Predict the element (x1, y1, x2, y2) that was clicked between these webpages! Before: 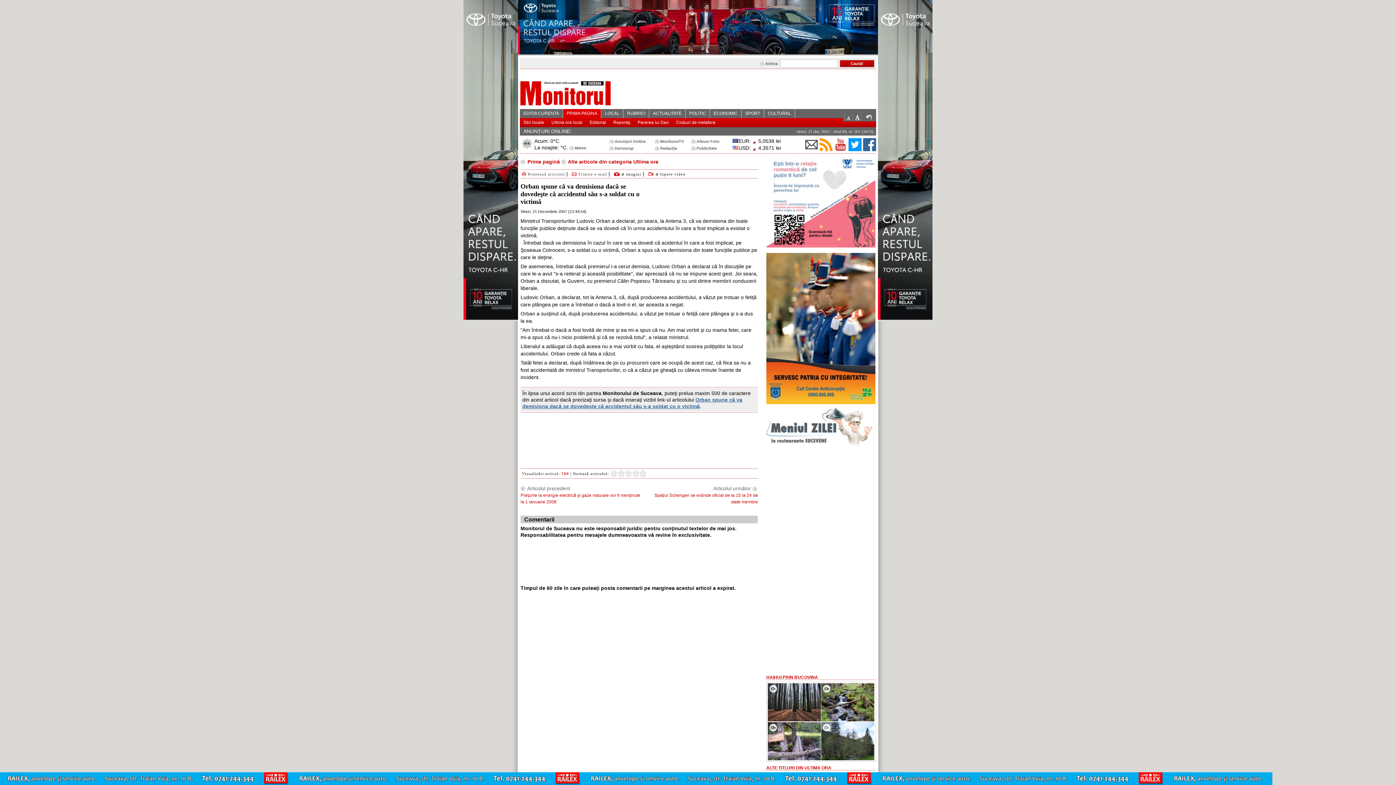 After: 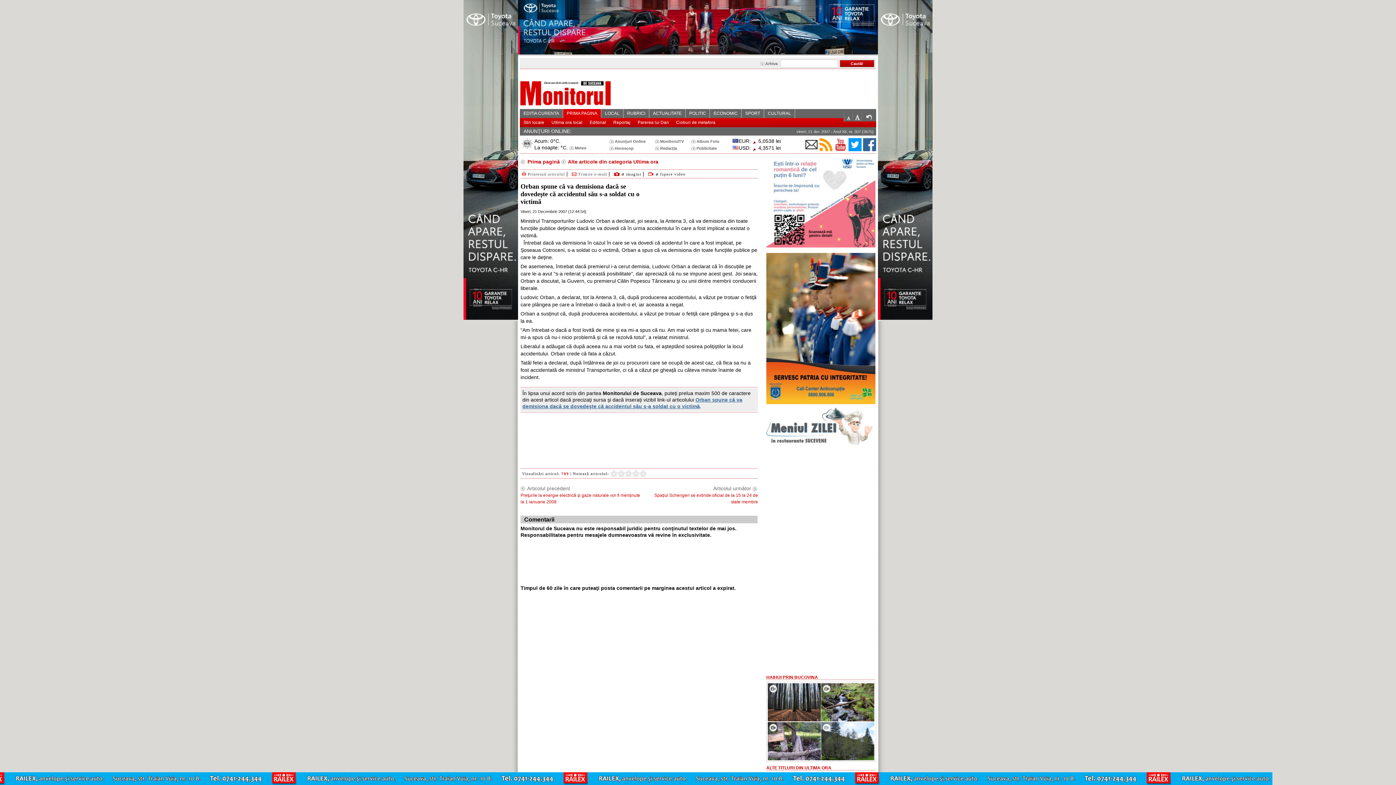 Action: bbox: (463, 315, 518, 321)